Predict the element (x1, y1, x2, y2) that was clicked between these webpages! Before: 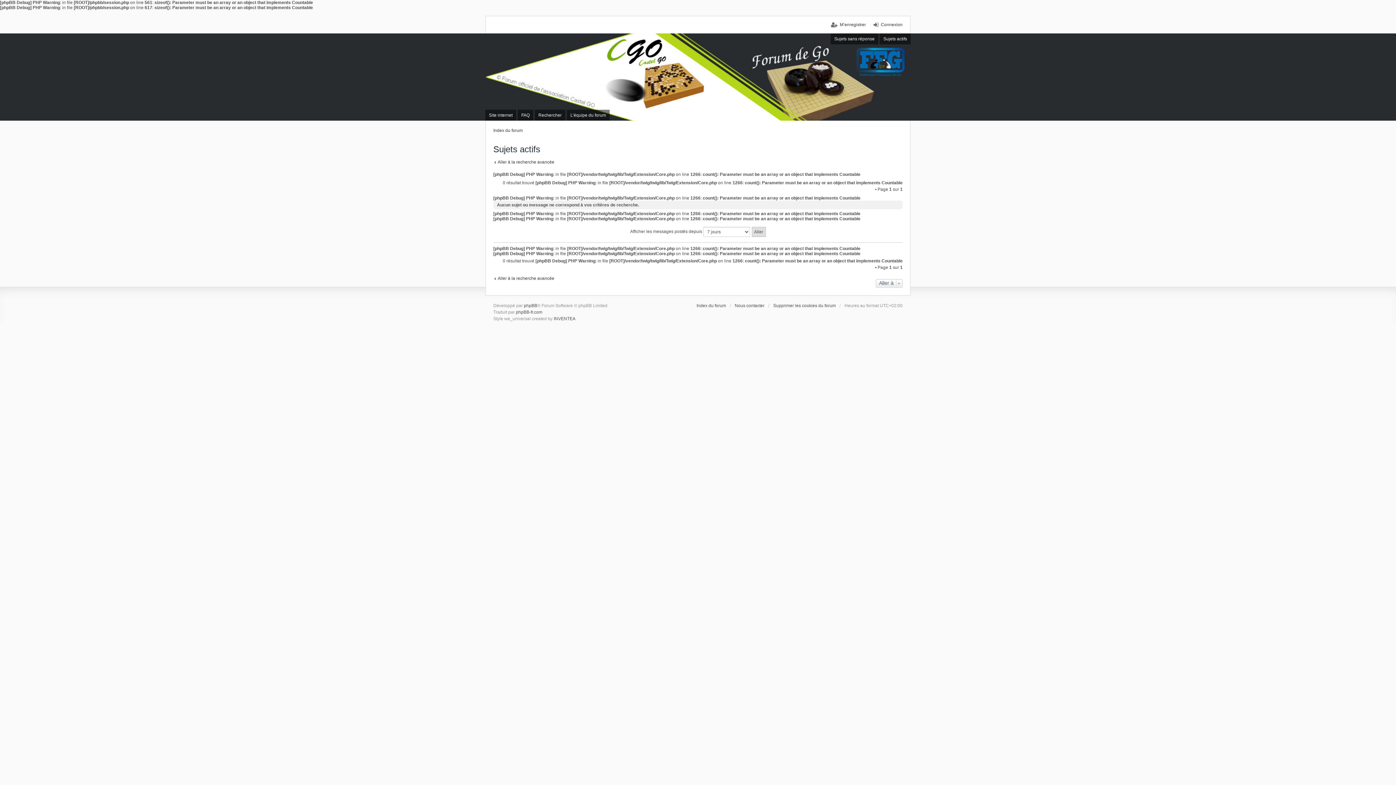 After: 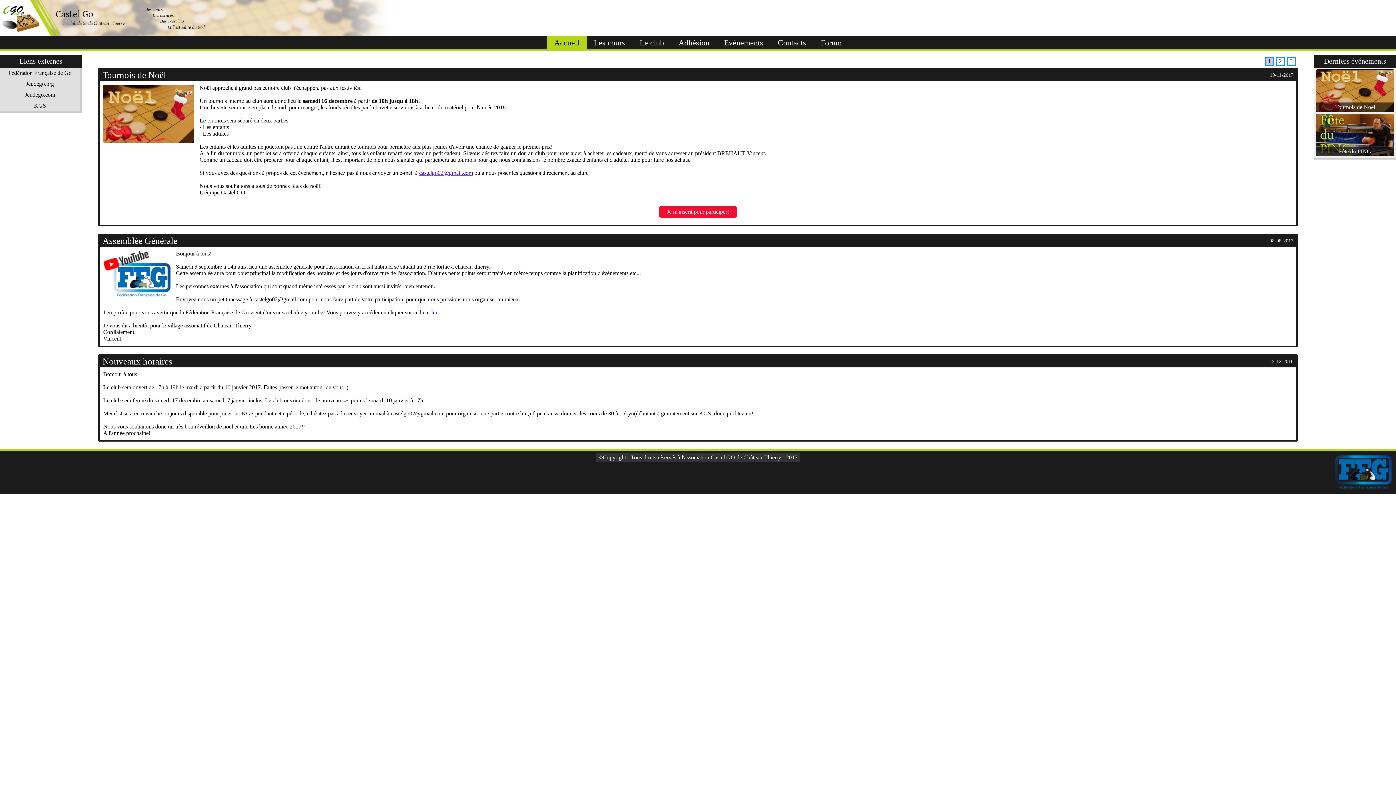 Action: bbox: (485, 109, 516, 120) label: Site internet